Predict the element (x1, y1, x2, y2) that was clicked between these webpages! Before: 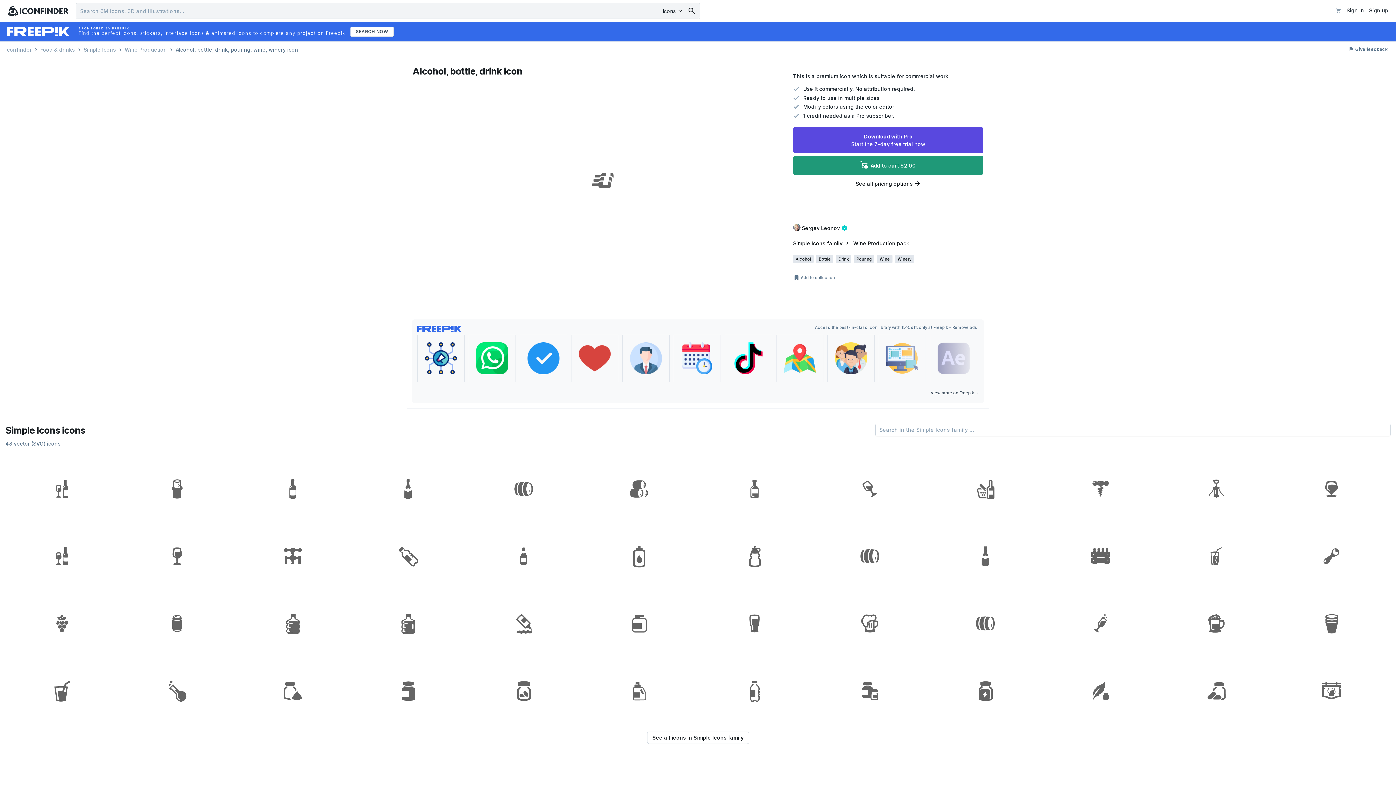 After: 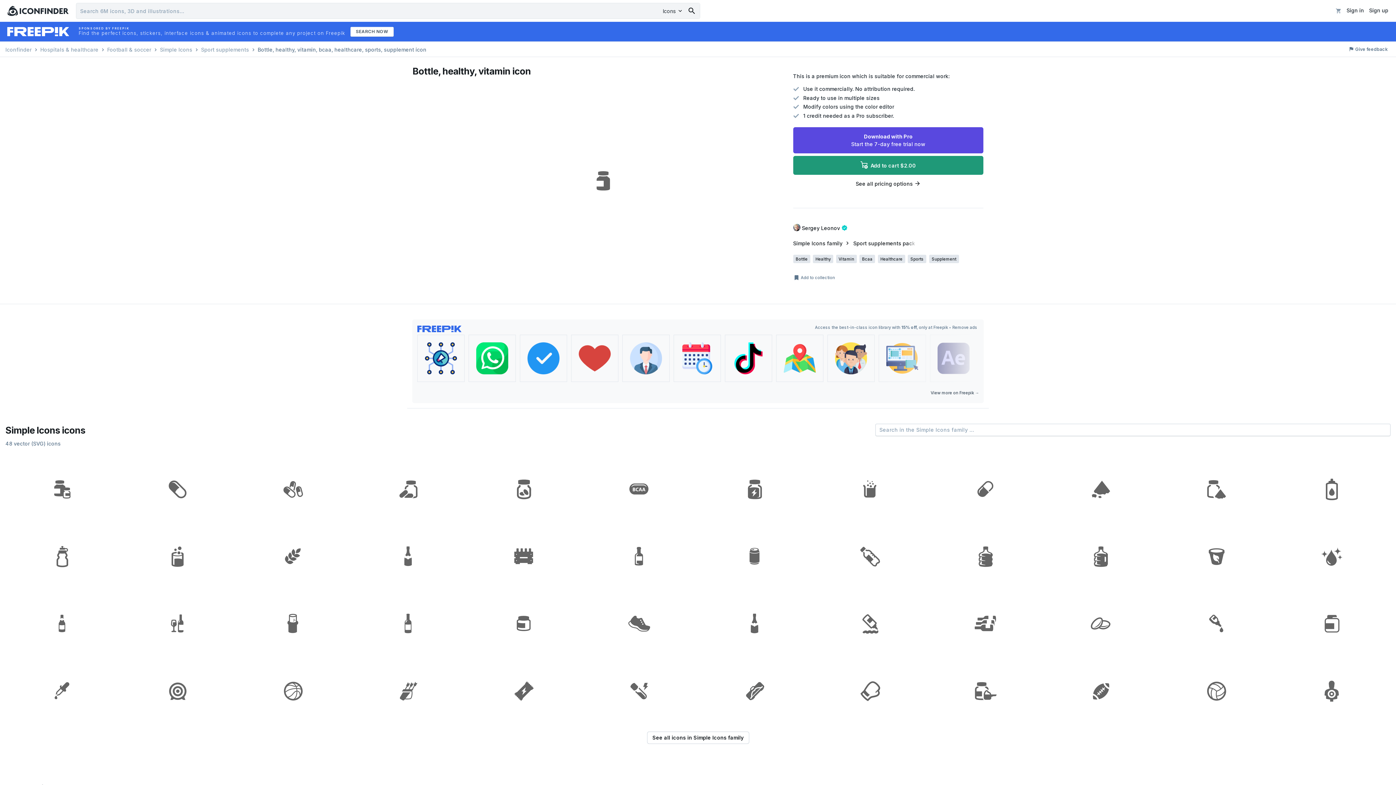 Action: bbox: (351, 657, 464, 721)